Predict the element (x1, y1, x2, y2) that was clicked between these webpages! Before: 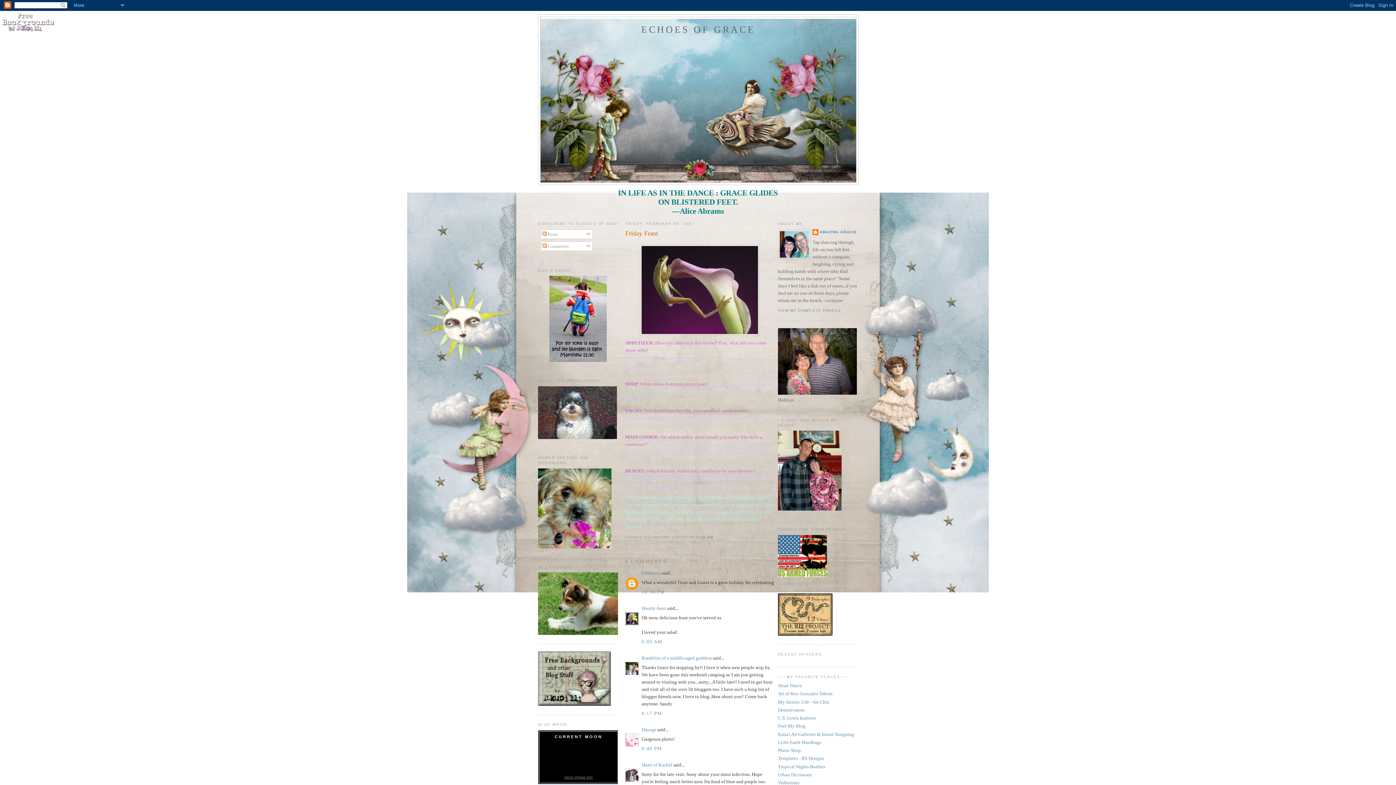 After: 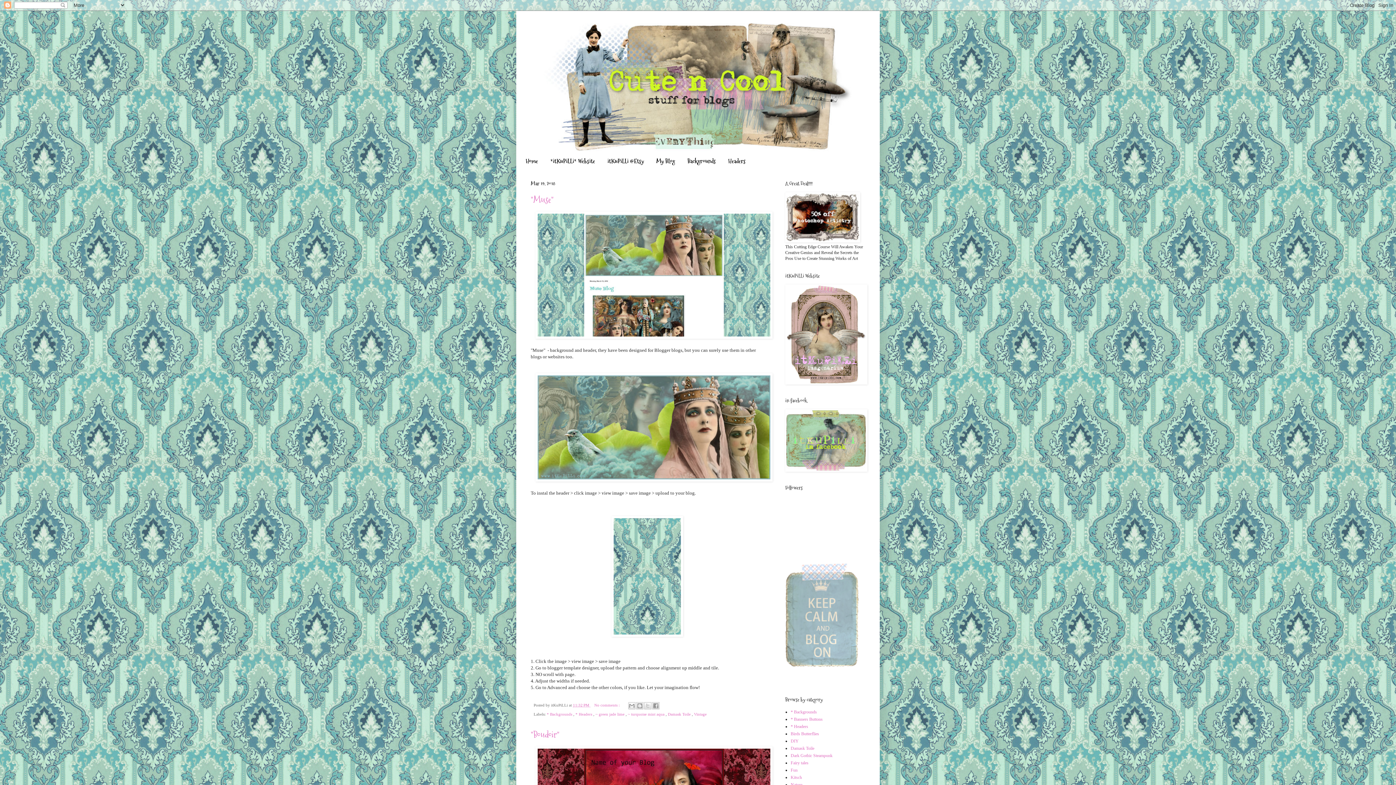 Action: bbox: (538, 701, 610, 707)